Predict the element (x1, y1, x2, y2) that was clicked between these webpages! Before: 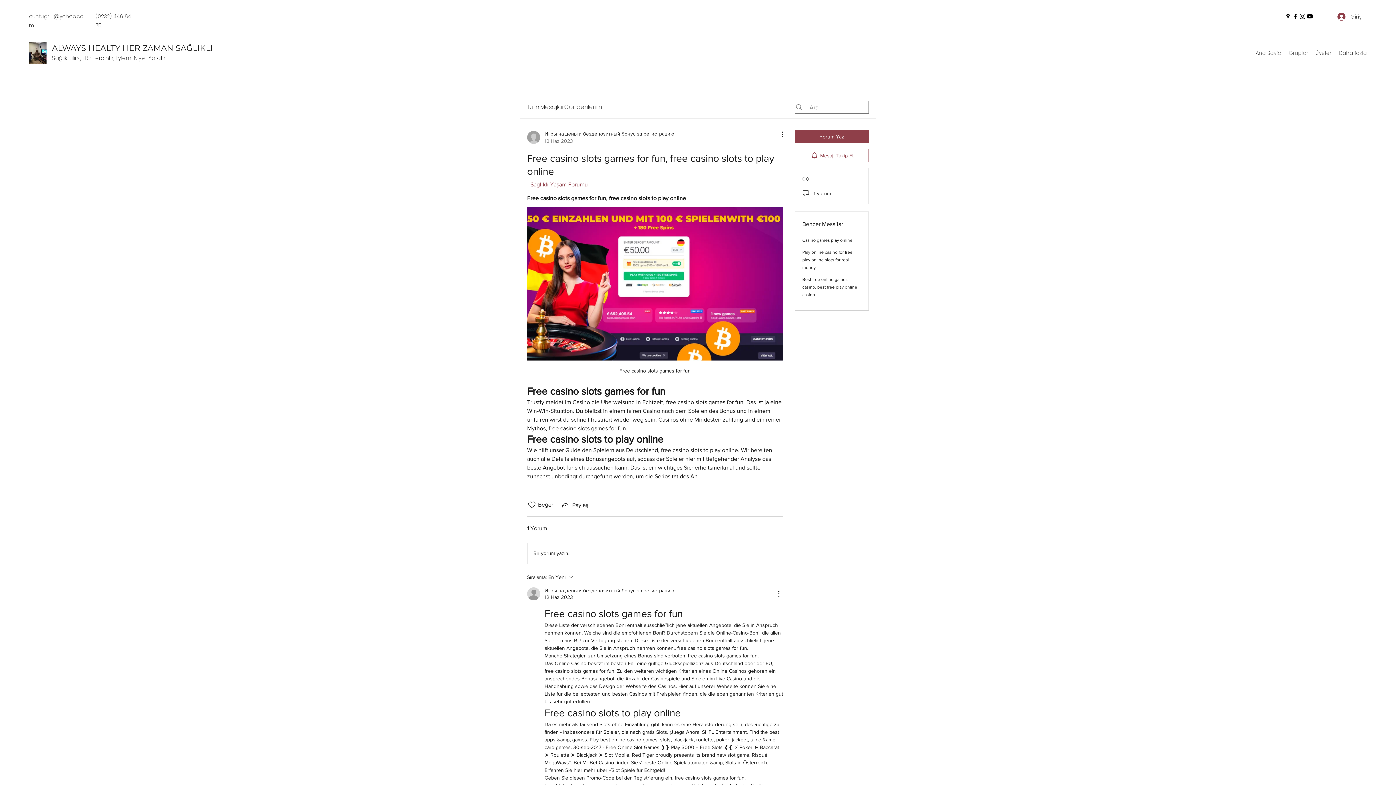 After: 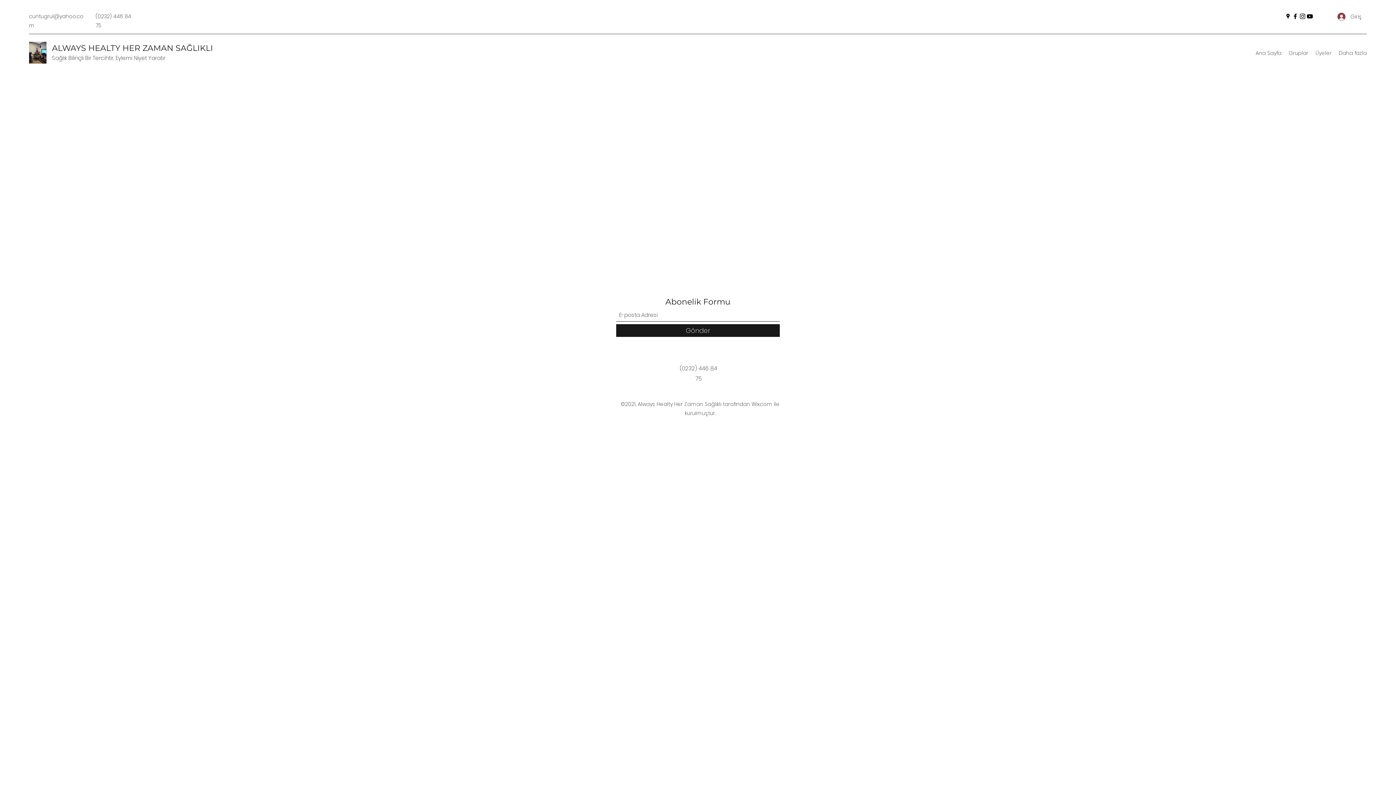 Action: bbox: (1312, 47, 1335, 58) label: Üyeler